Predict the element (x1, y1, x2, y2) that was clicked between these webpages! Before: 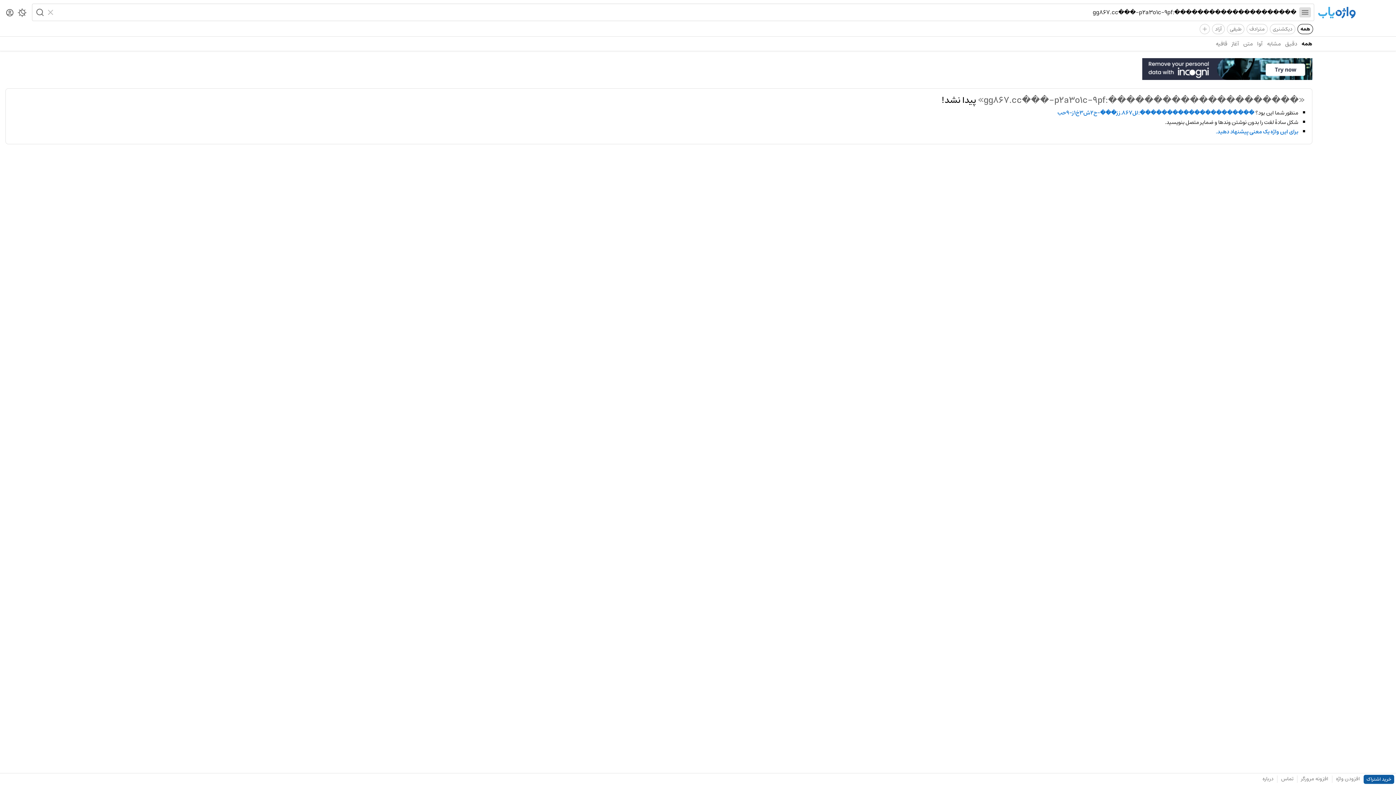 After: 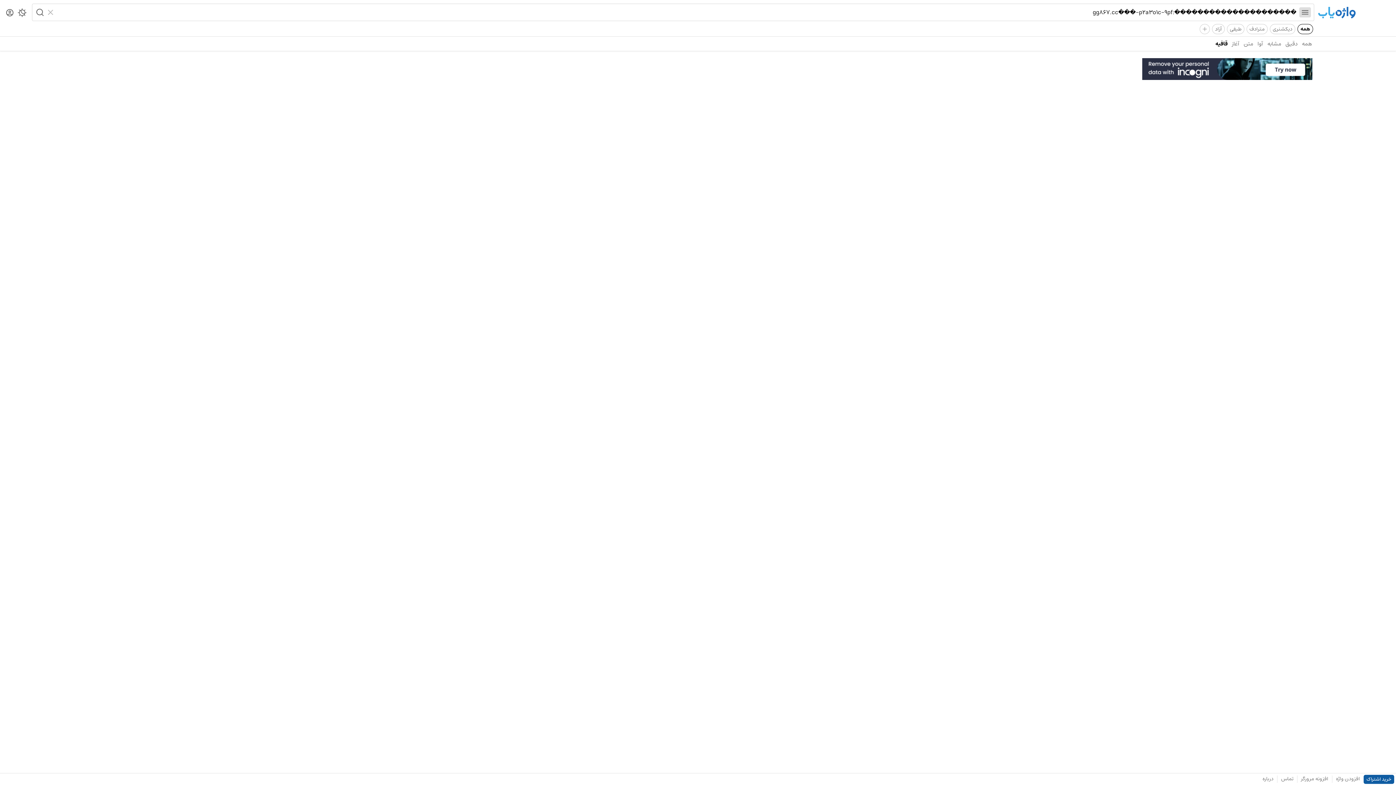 Action: label: قافیه bbox: (1213, 36, 1229, 50)